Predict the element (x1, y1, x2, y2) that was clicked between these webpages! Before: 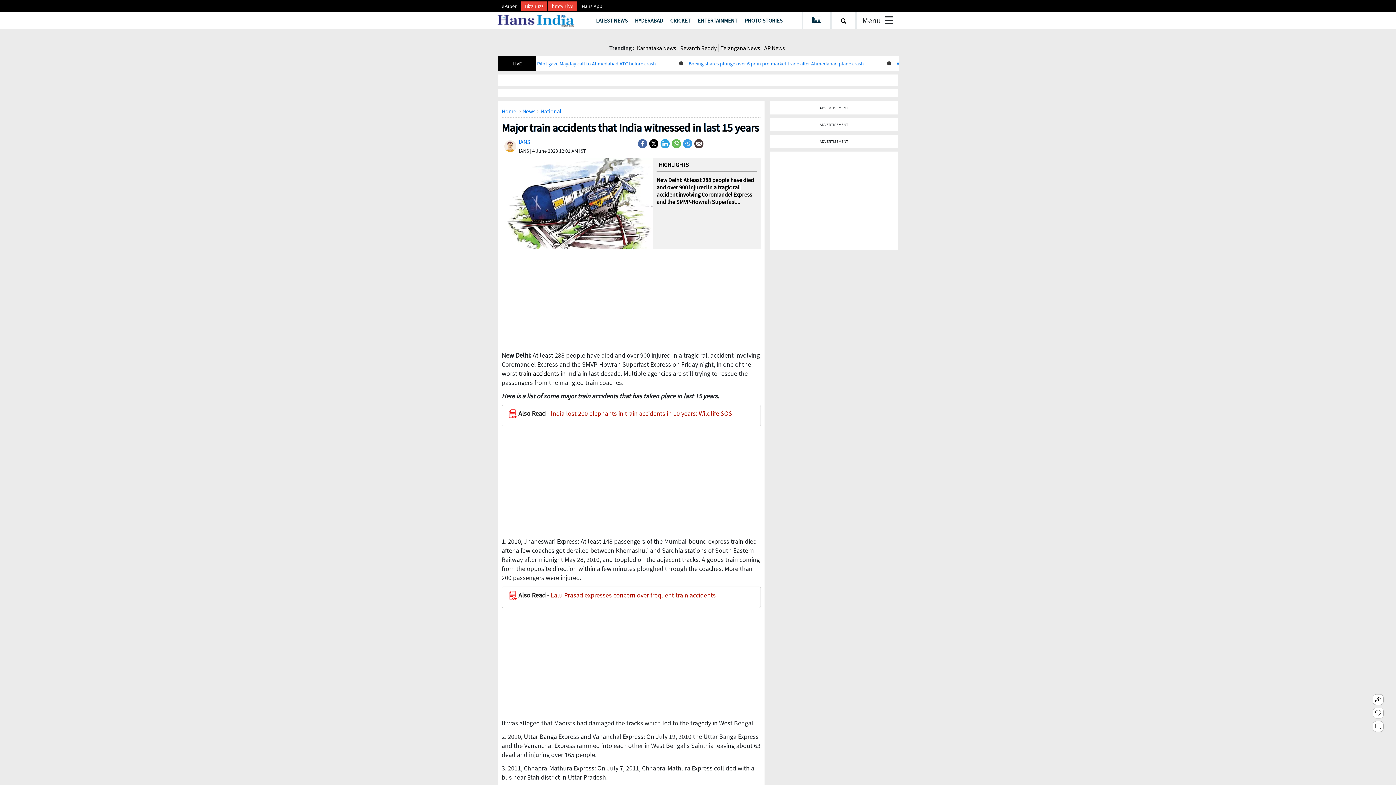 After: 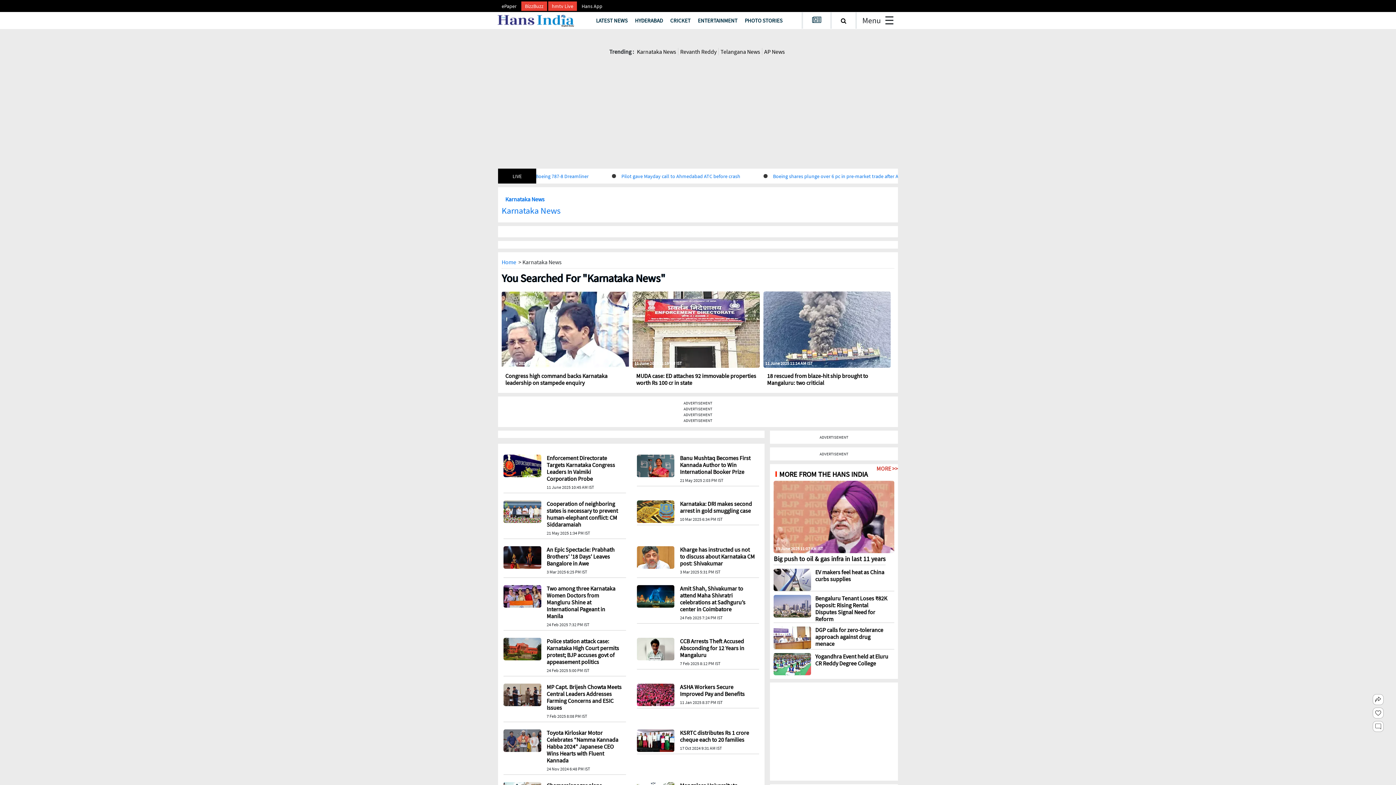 Action: label: Karnataka News bbox: (635, 33, 678, 40)